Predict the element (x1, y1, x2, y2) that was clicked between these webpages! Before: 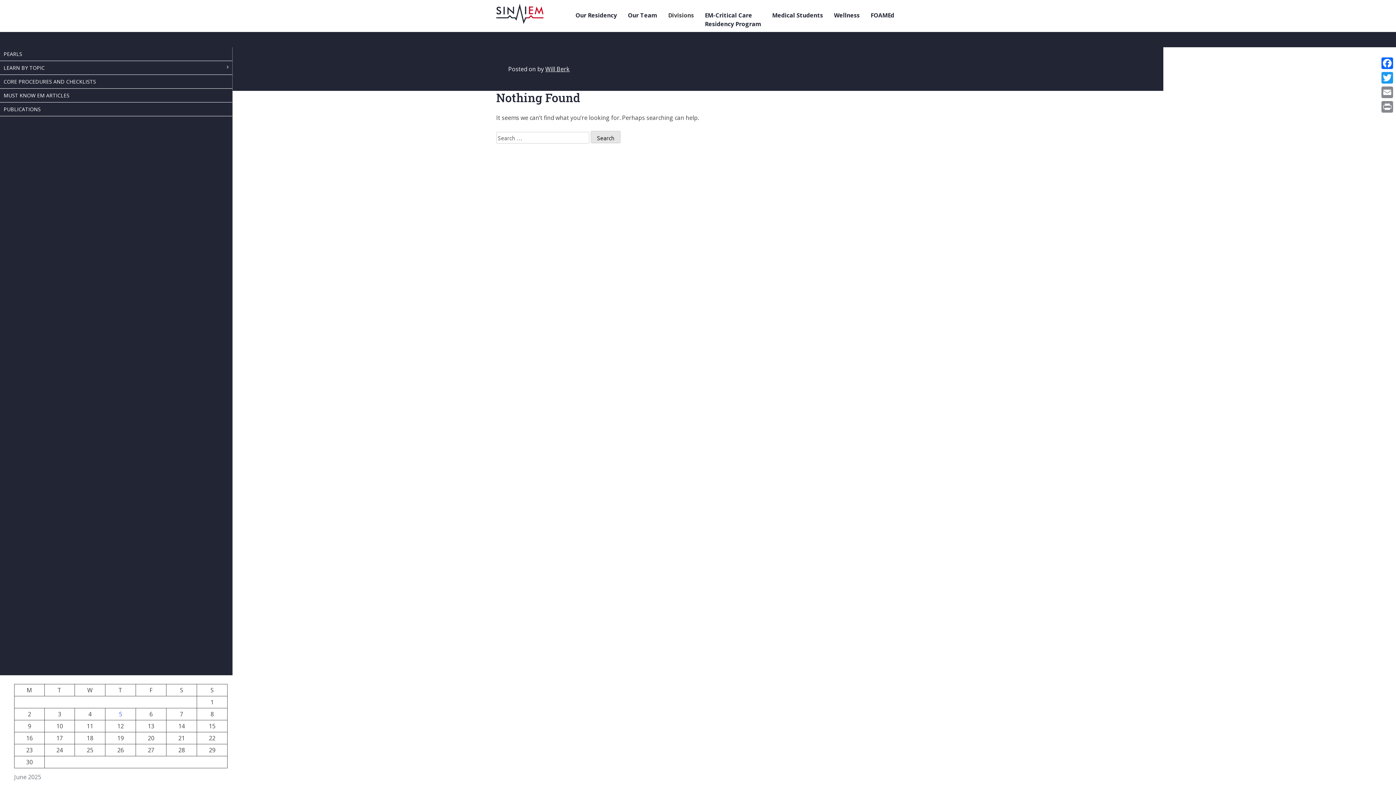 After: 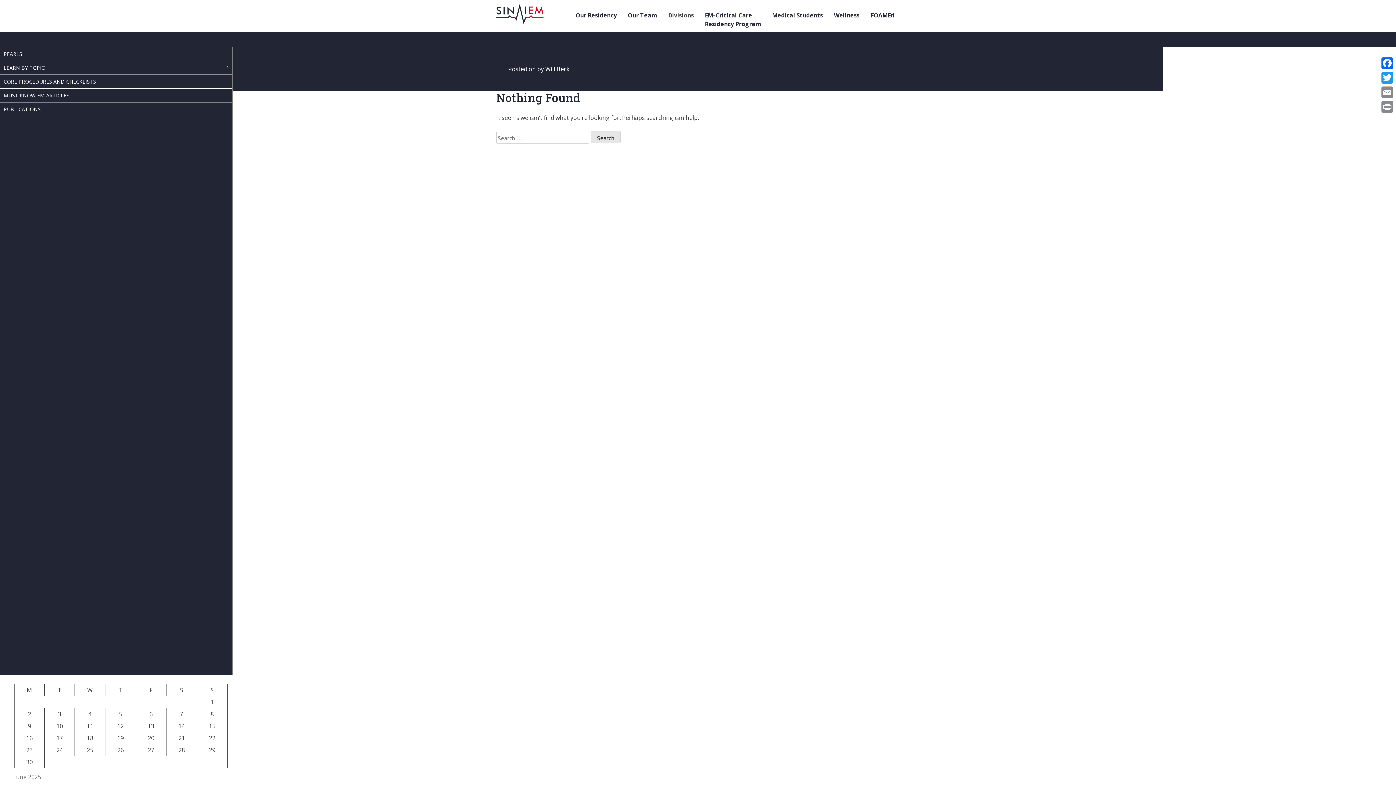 Action: bbox: (545, 65, 569, 73) label: Will Berk